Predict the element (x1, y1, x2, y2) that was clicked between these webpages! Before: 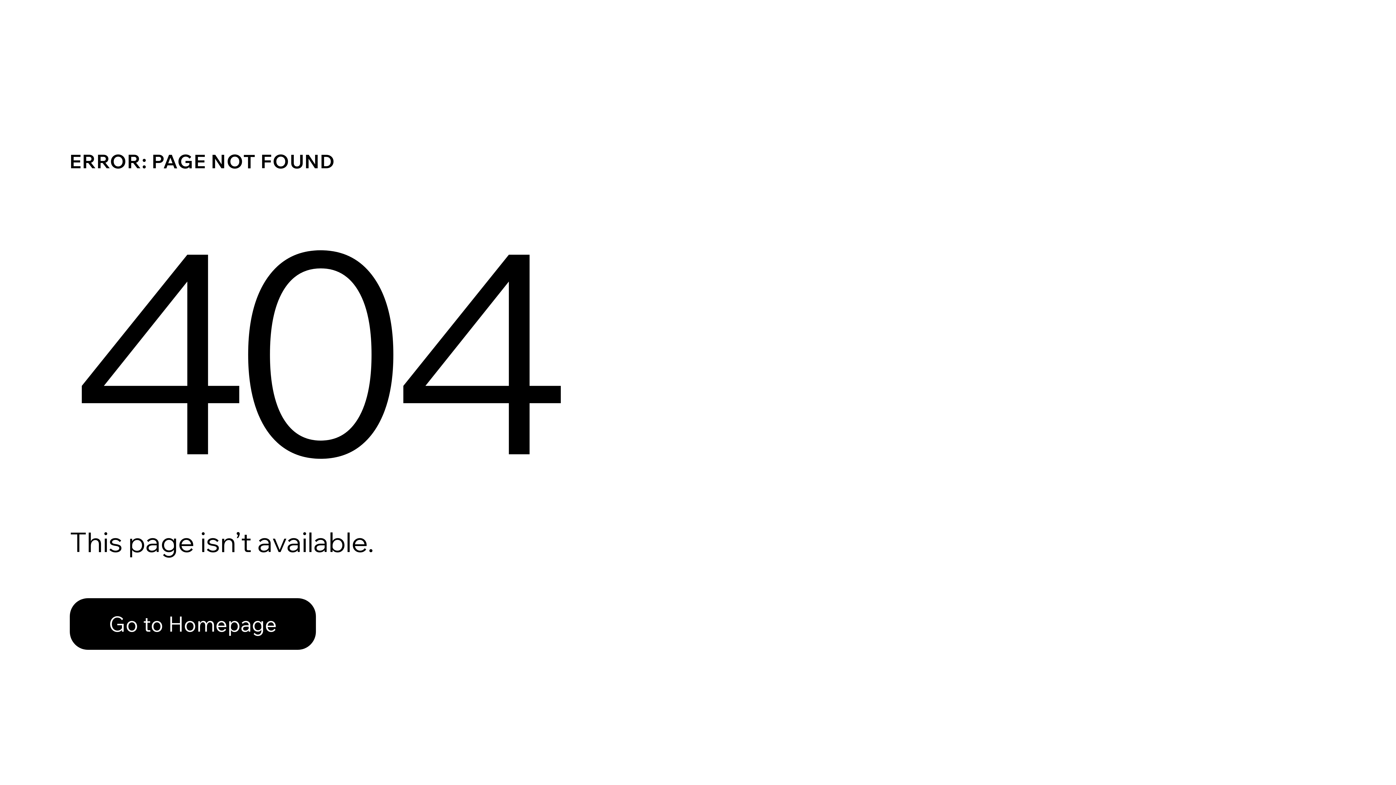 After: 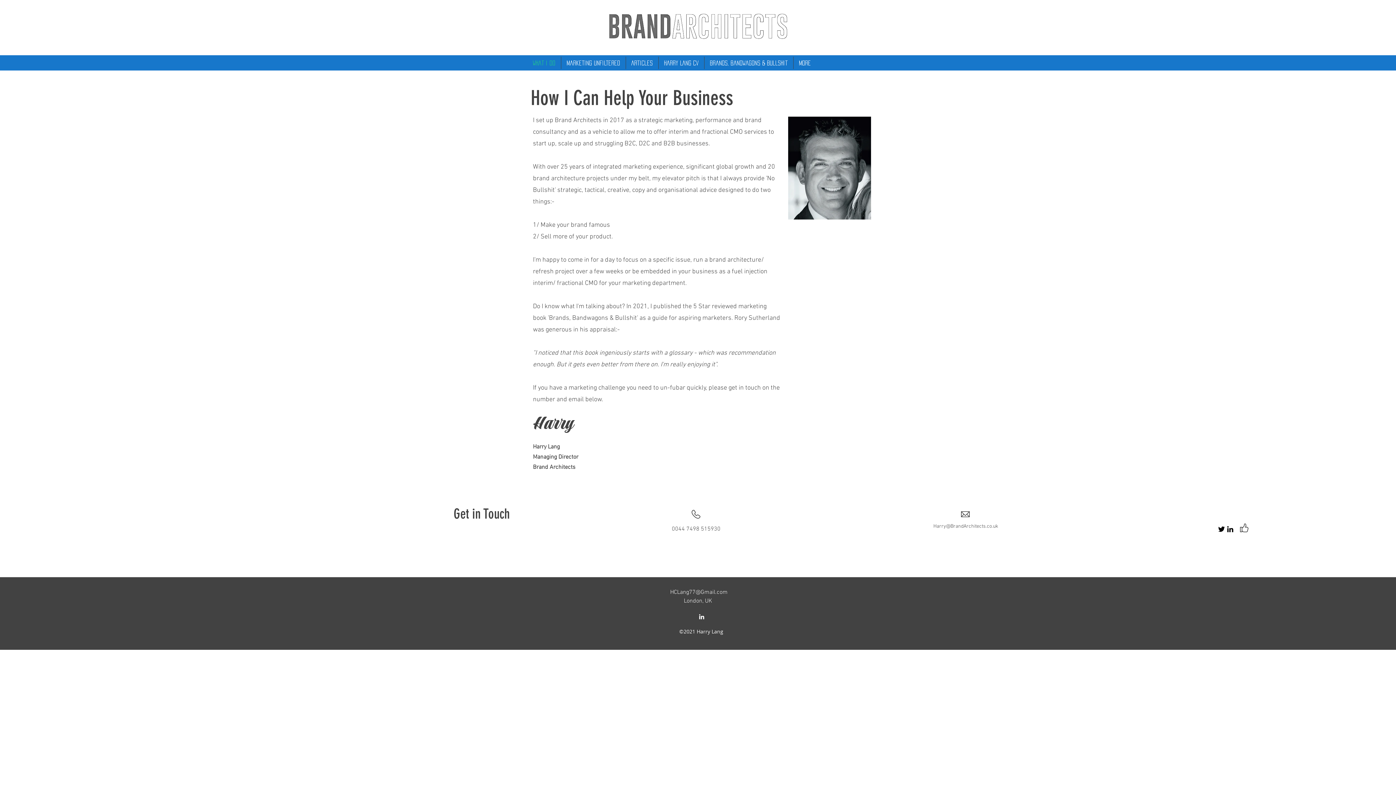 Action: label: Go to Homepage bbox: (69, 582, 768, 659)